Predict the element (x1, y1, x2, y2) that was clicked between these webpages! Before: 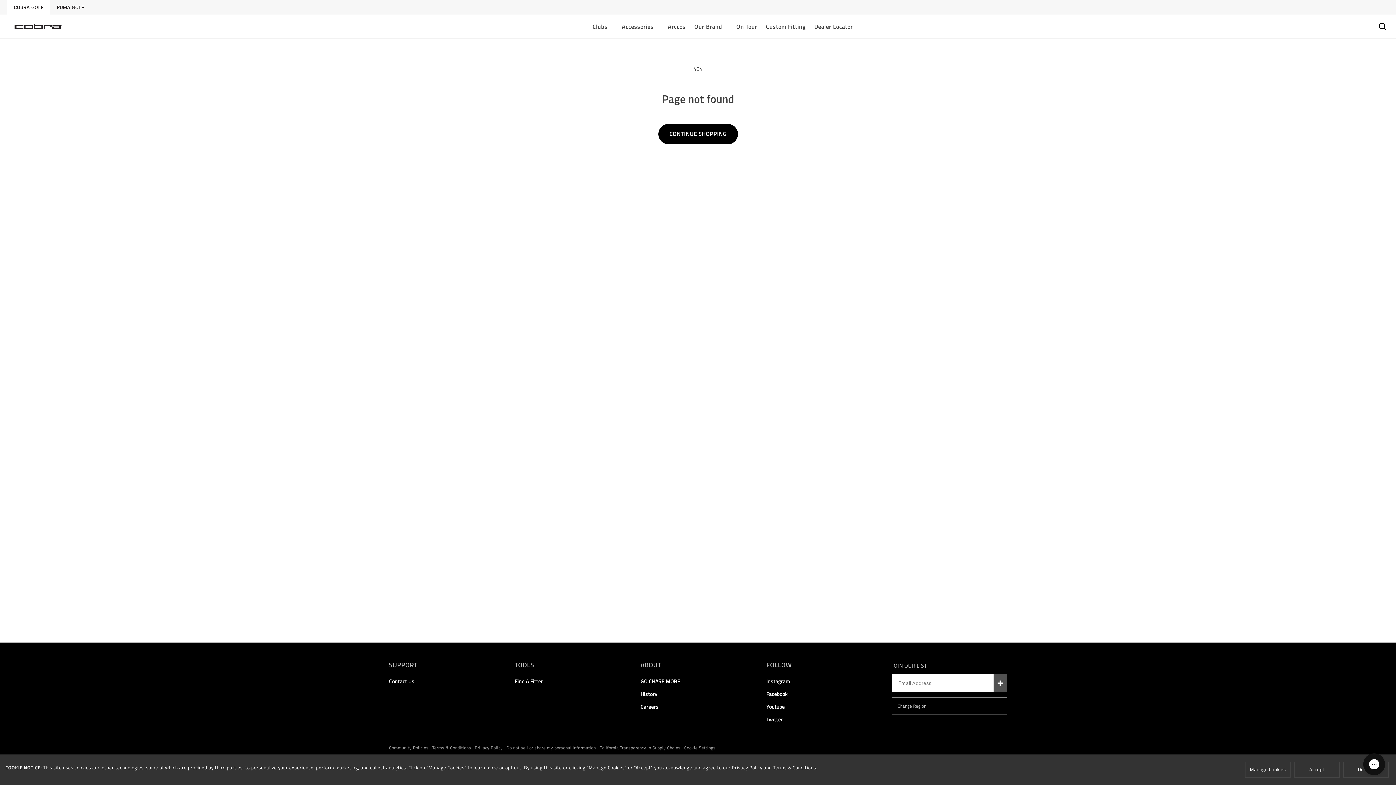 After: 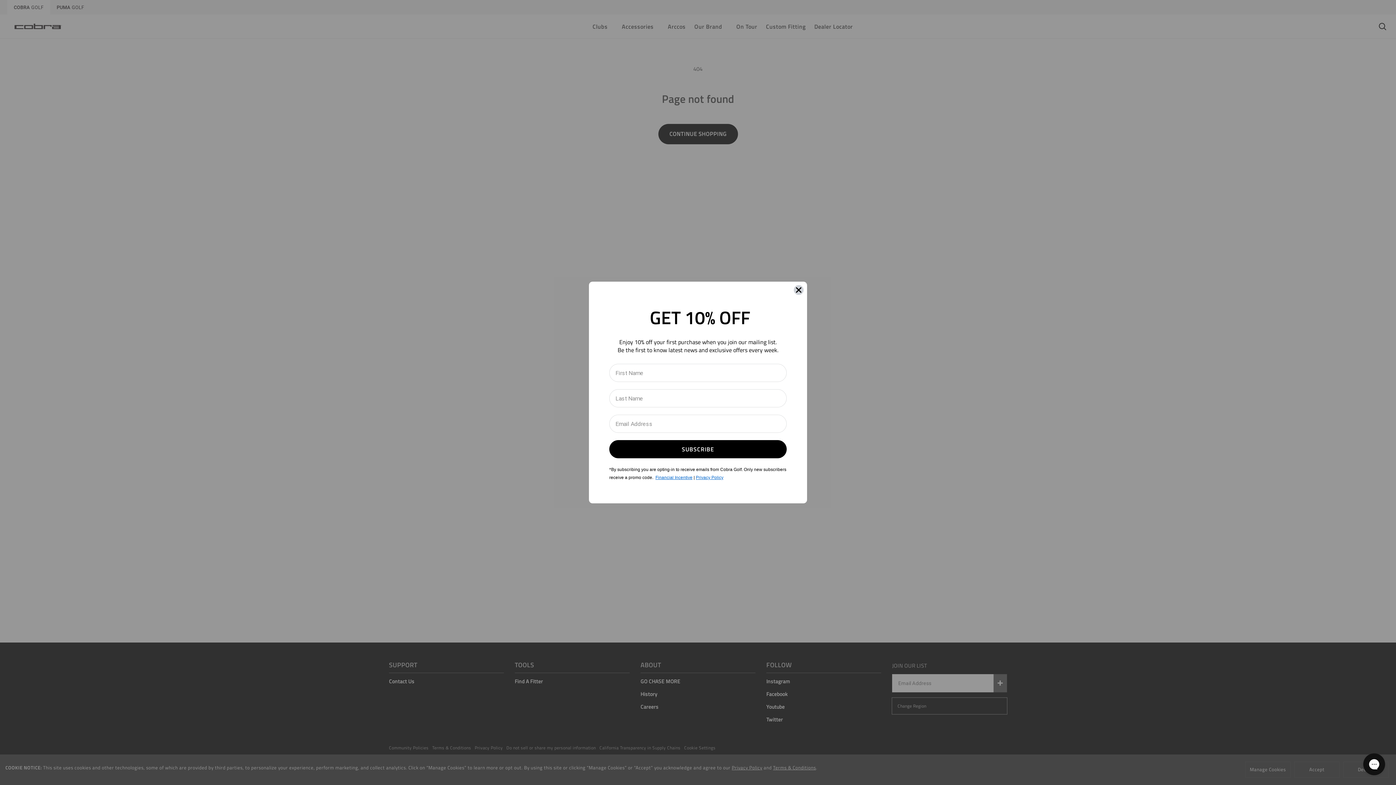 Action: label: + bbox: (993, 674, 1007, 692)